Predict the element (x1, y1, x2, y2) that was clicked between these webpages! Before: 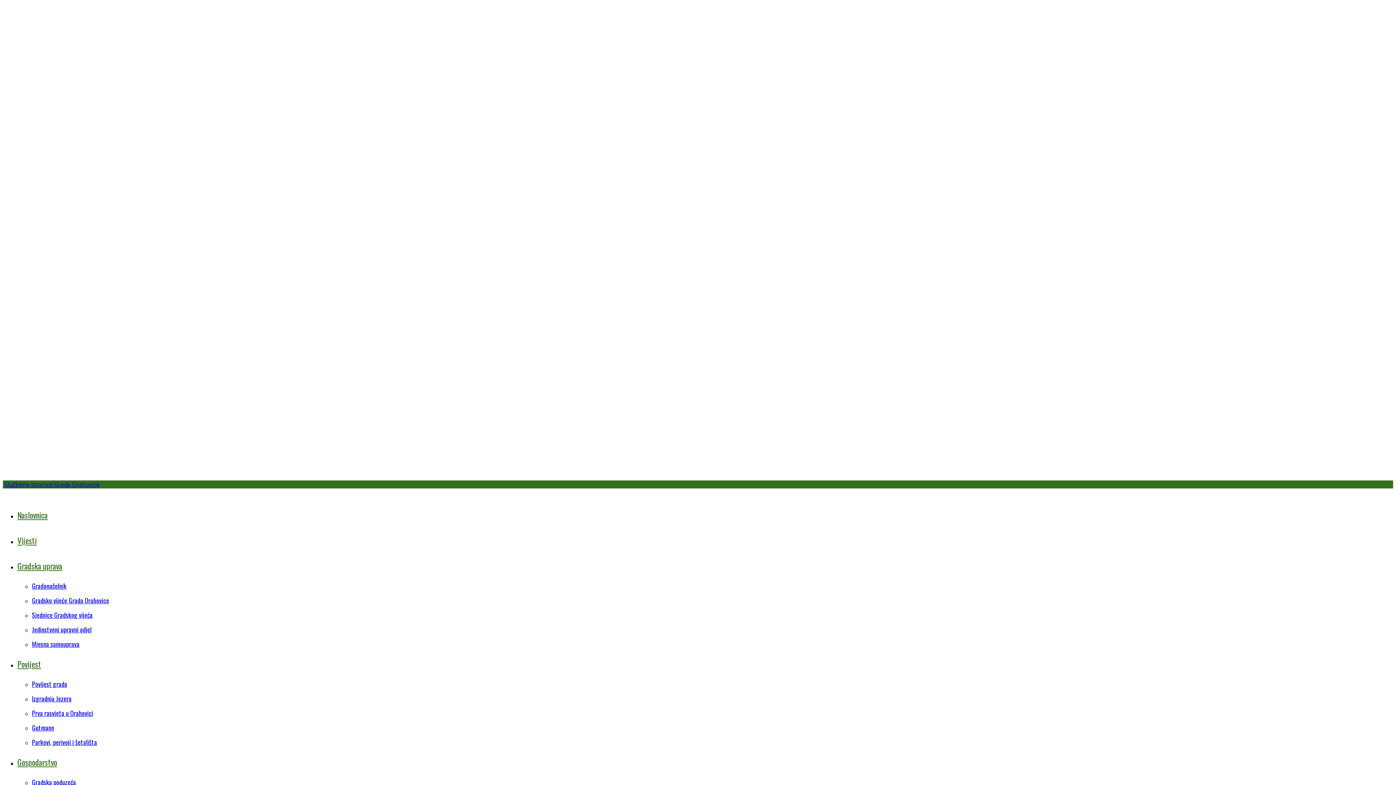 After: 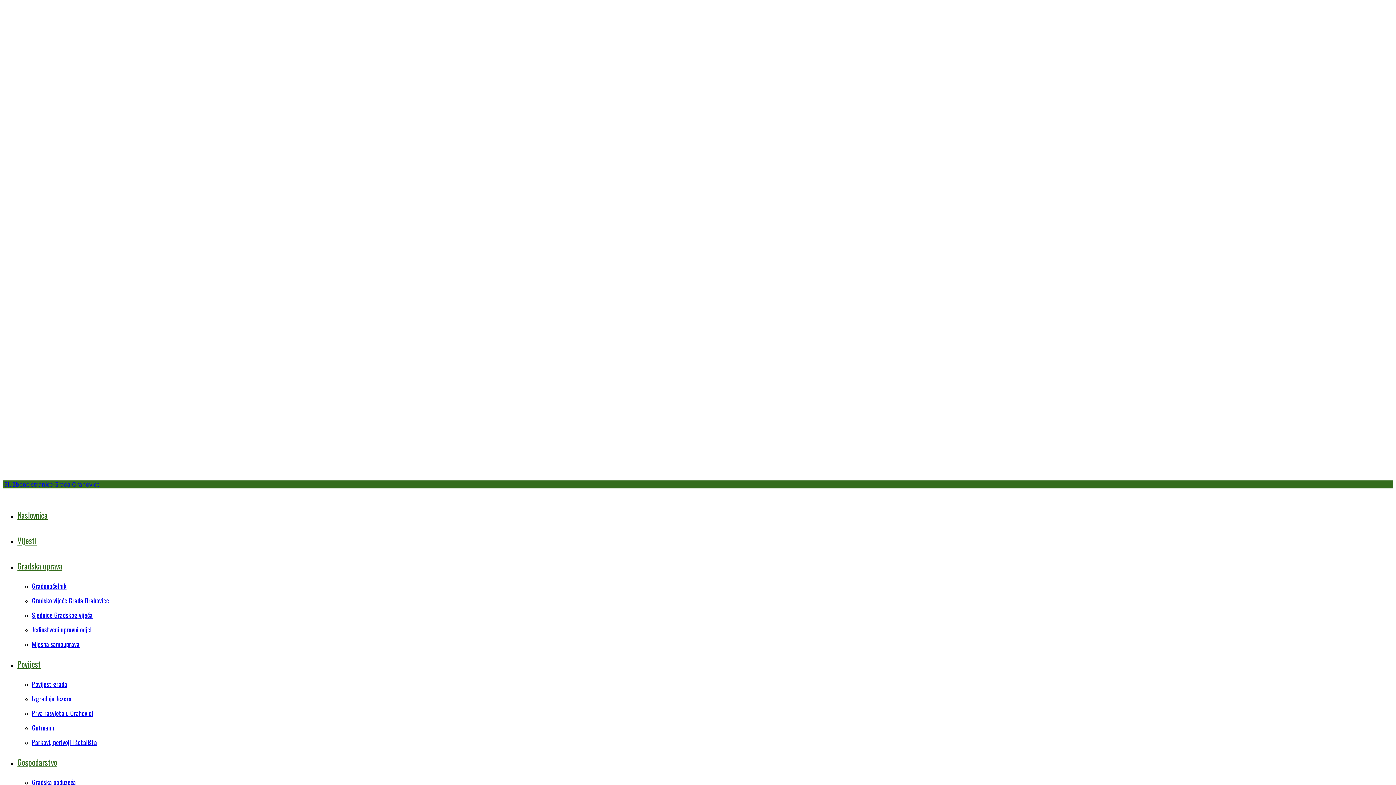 Action: label: Jedinstveni upravni odjel bbox: (32, 625, 91, 634)